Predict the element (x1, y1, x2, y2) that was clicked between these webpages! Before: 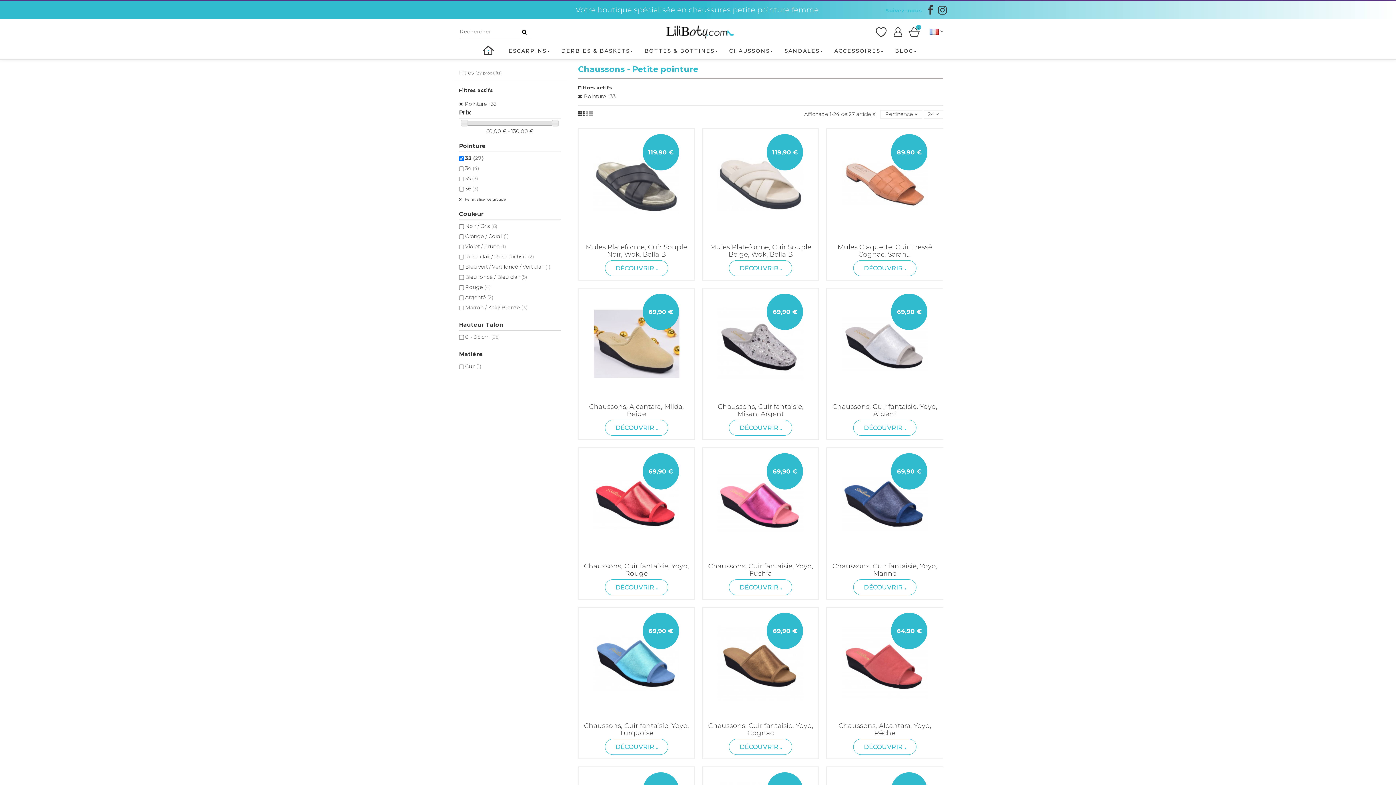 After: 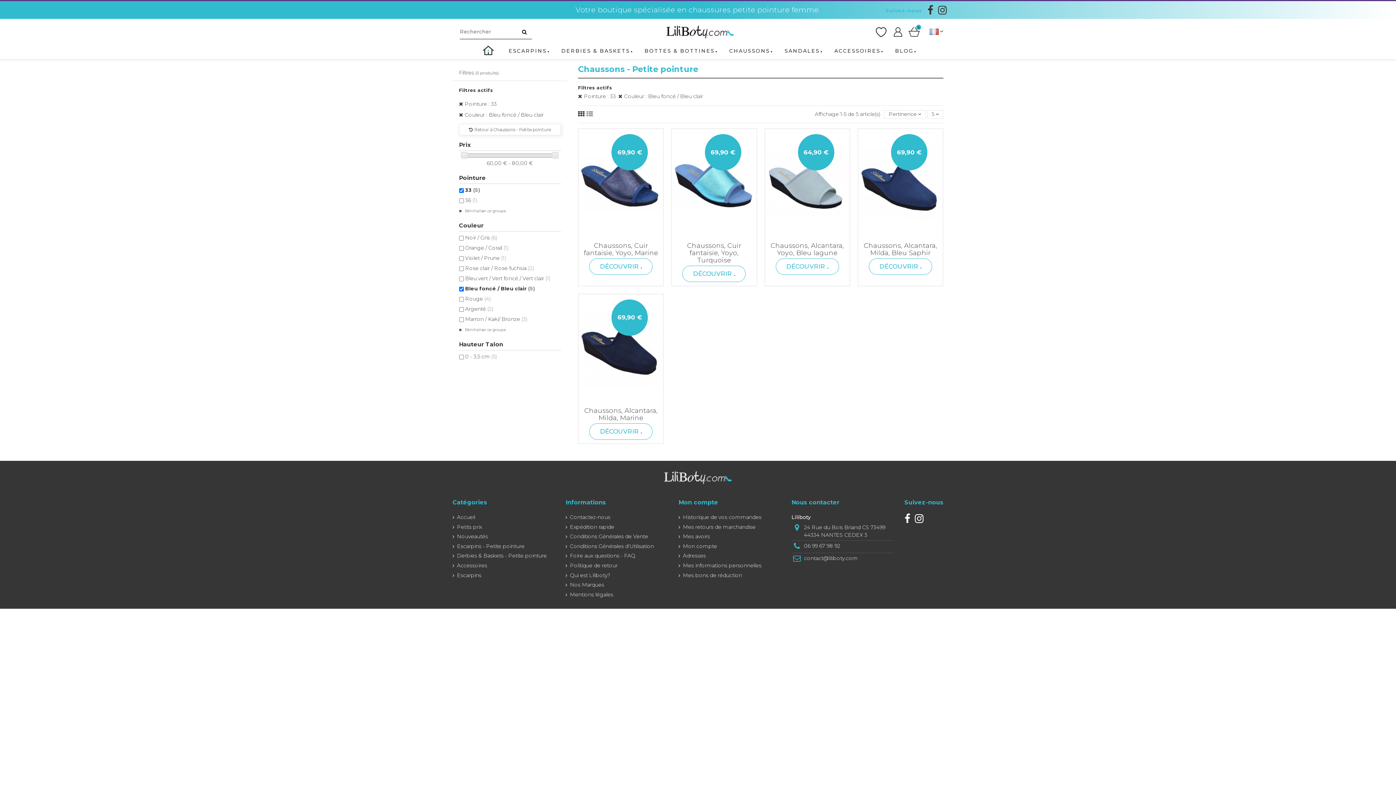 Action: bbox: (465, 273, 527, 280) label: Bleu foncé / Bleu clair (5)